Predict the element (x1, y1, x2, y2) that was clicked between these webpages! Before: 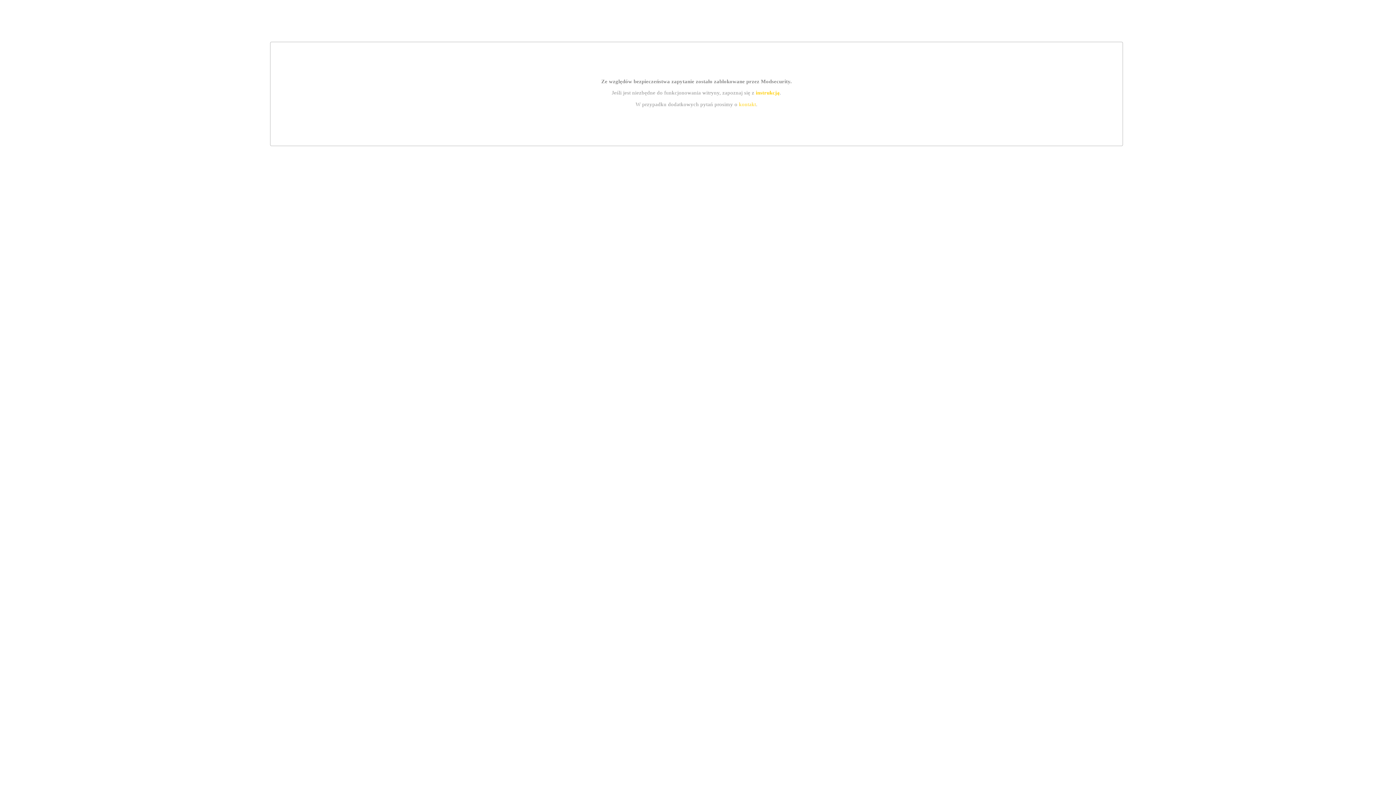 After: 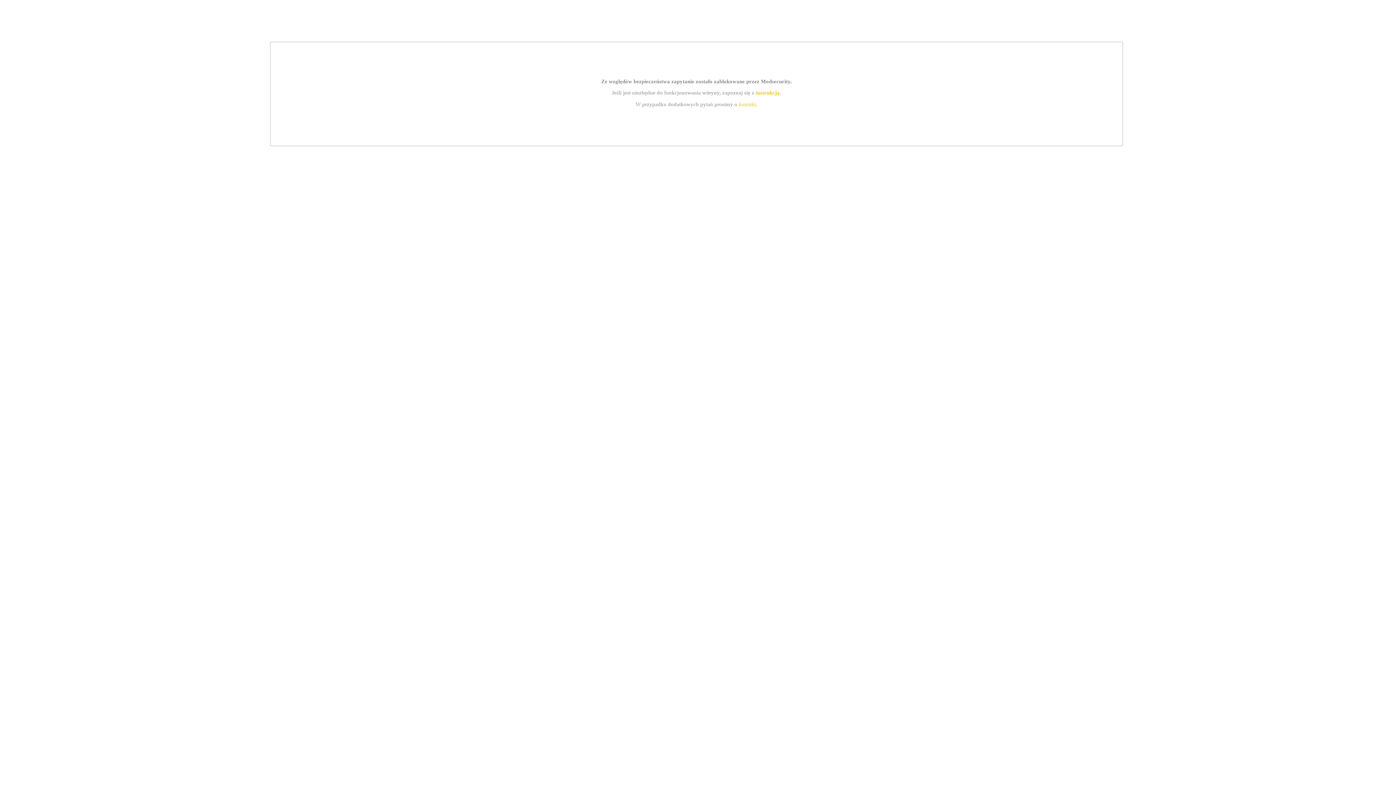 Action: bbox: (739, 101, 756, 107) label: kontakt